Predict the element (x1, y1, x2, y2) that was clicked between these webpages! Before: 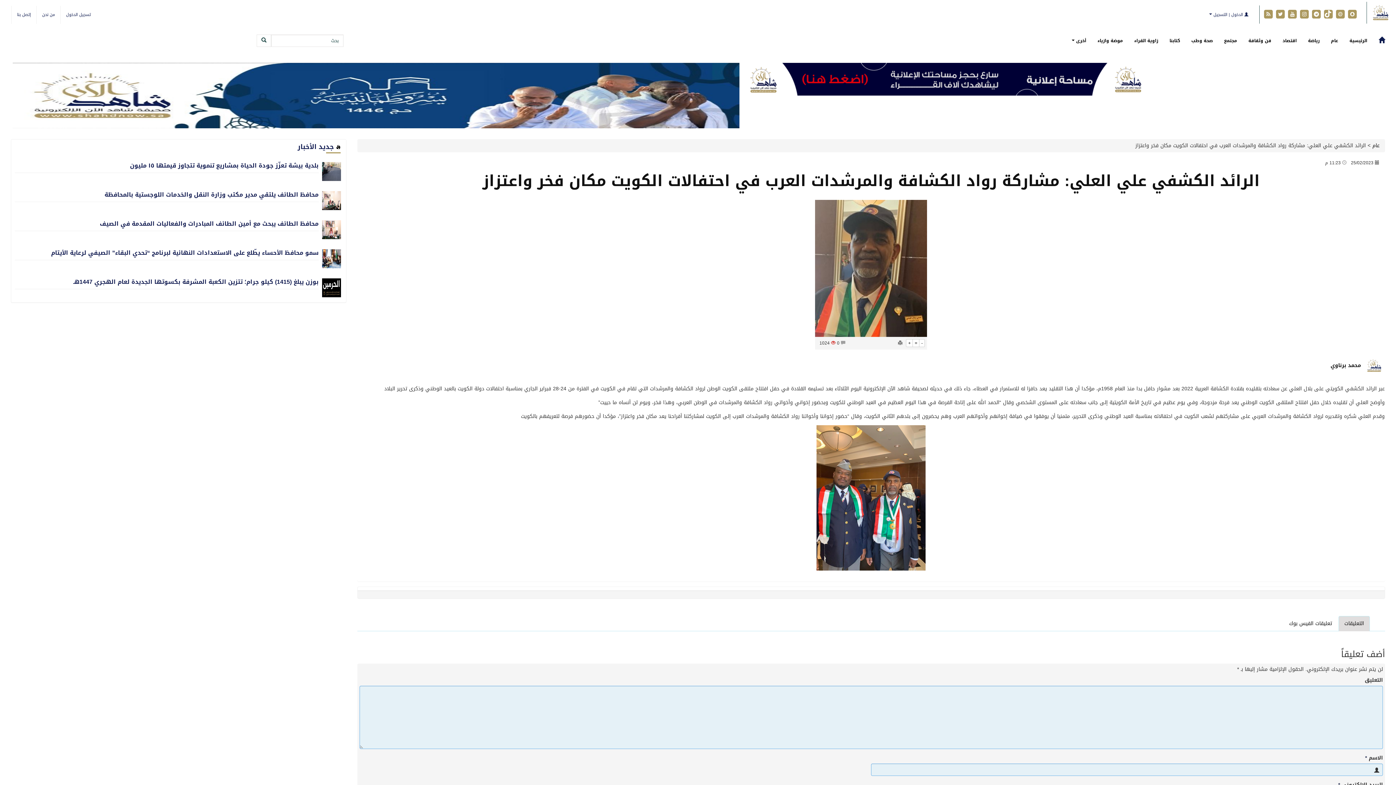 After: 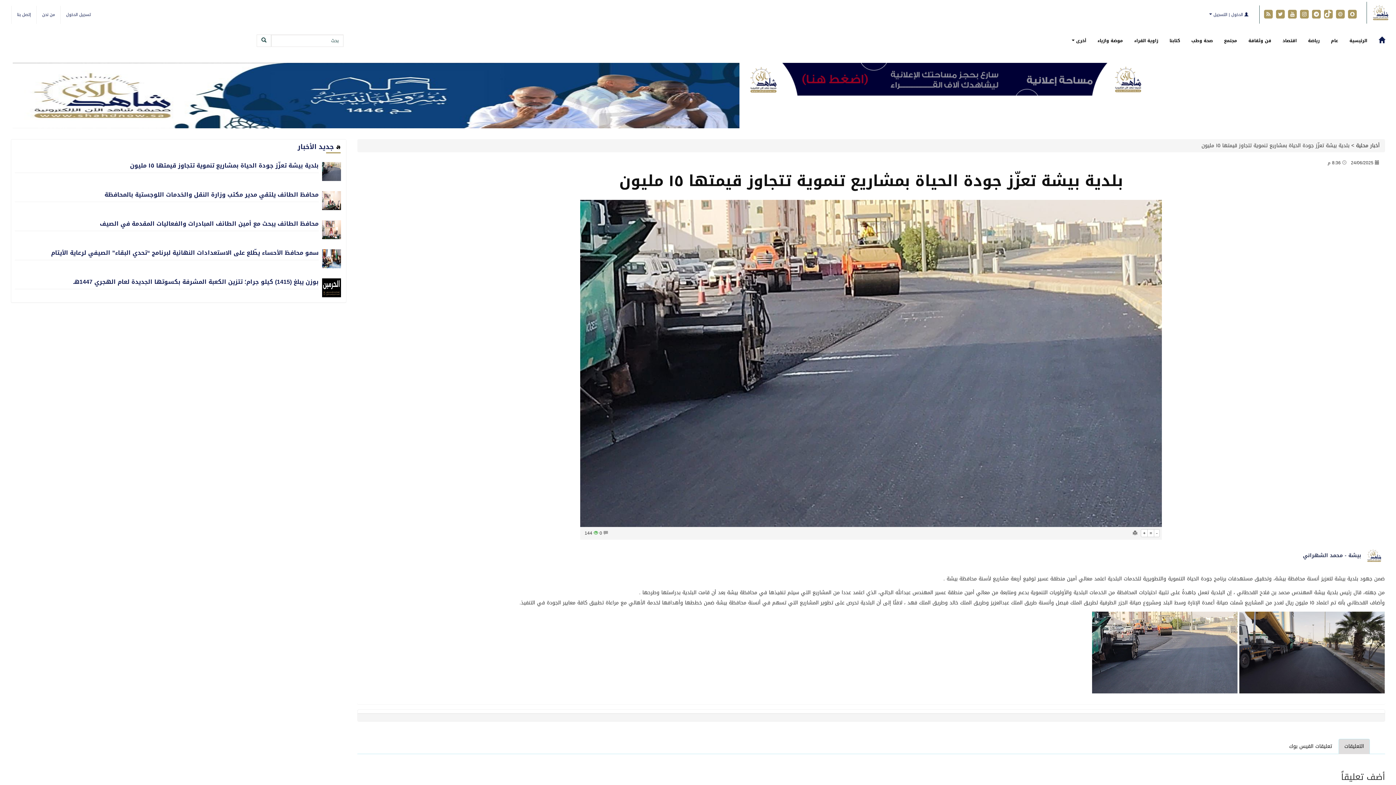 Action: bbox: (130, 160, 318, 171) label: بلدية بيشة تعزّز جودة الحياة بمشاريع تنموية تتجاوز قيمتها ١٥ مليون